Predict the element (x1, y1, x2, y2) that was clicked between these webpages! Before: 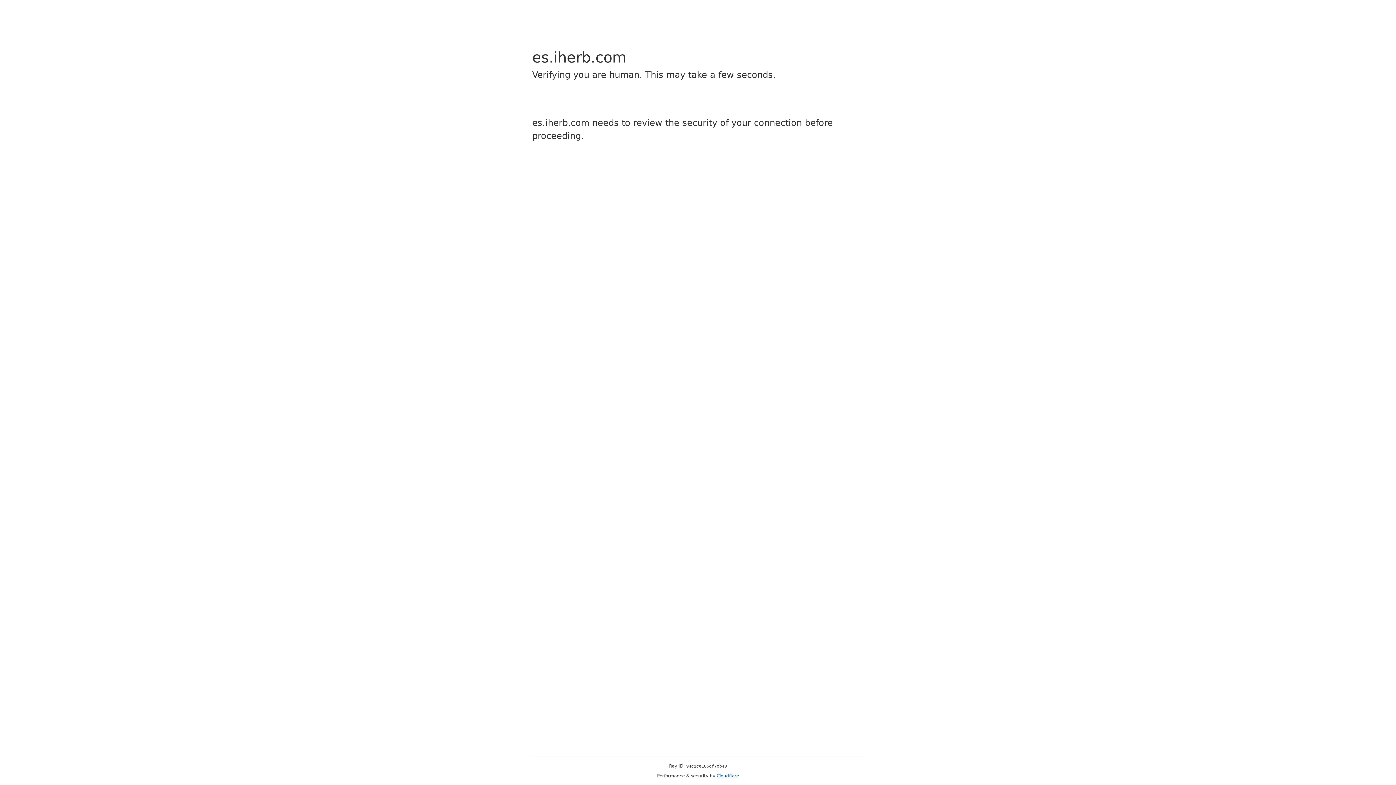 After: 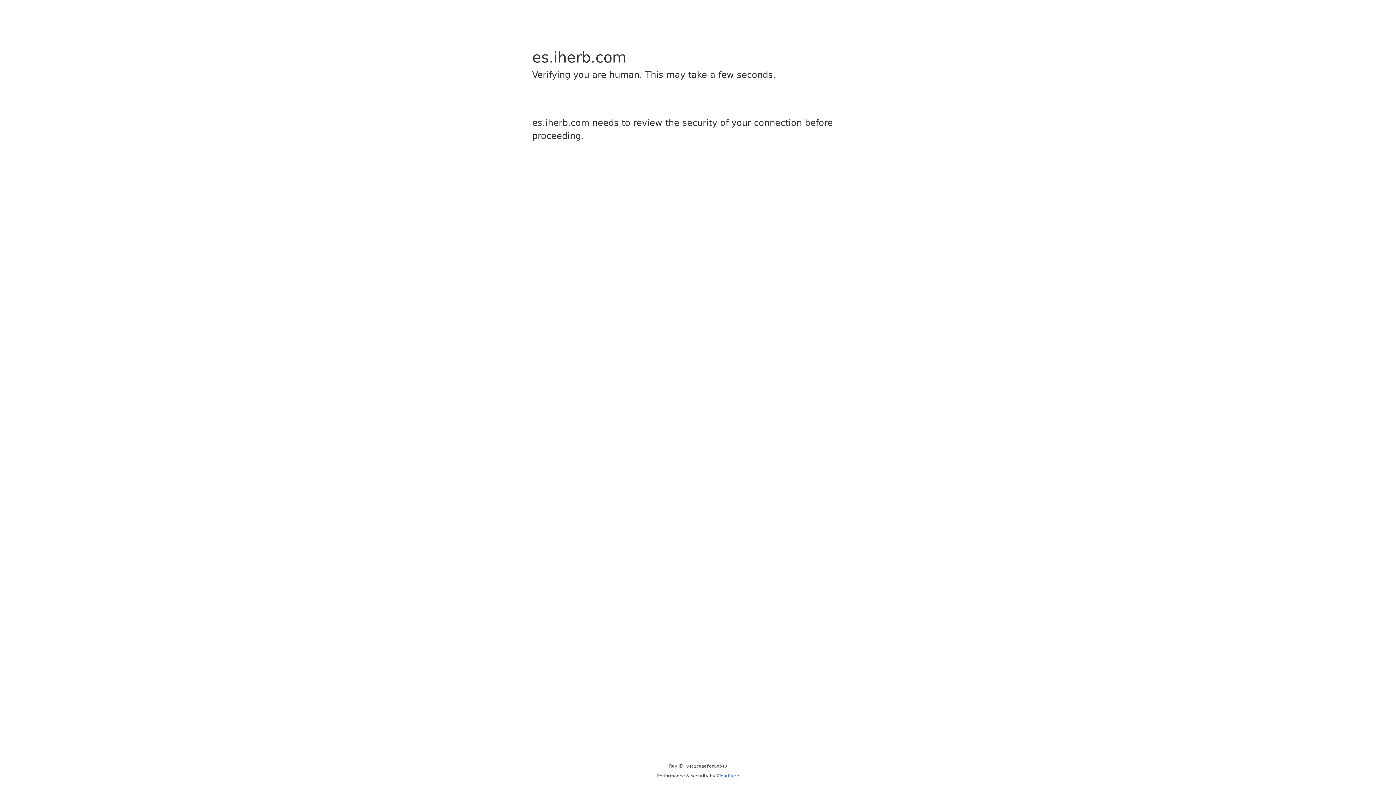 Action: bbox: (716, 773, 739, 778) label: Cloudflare